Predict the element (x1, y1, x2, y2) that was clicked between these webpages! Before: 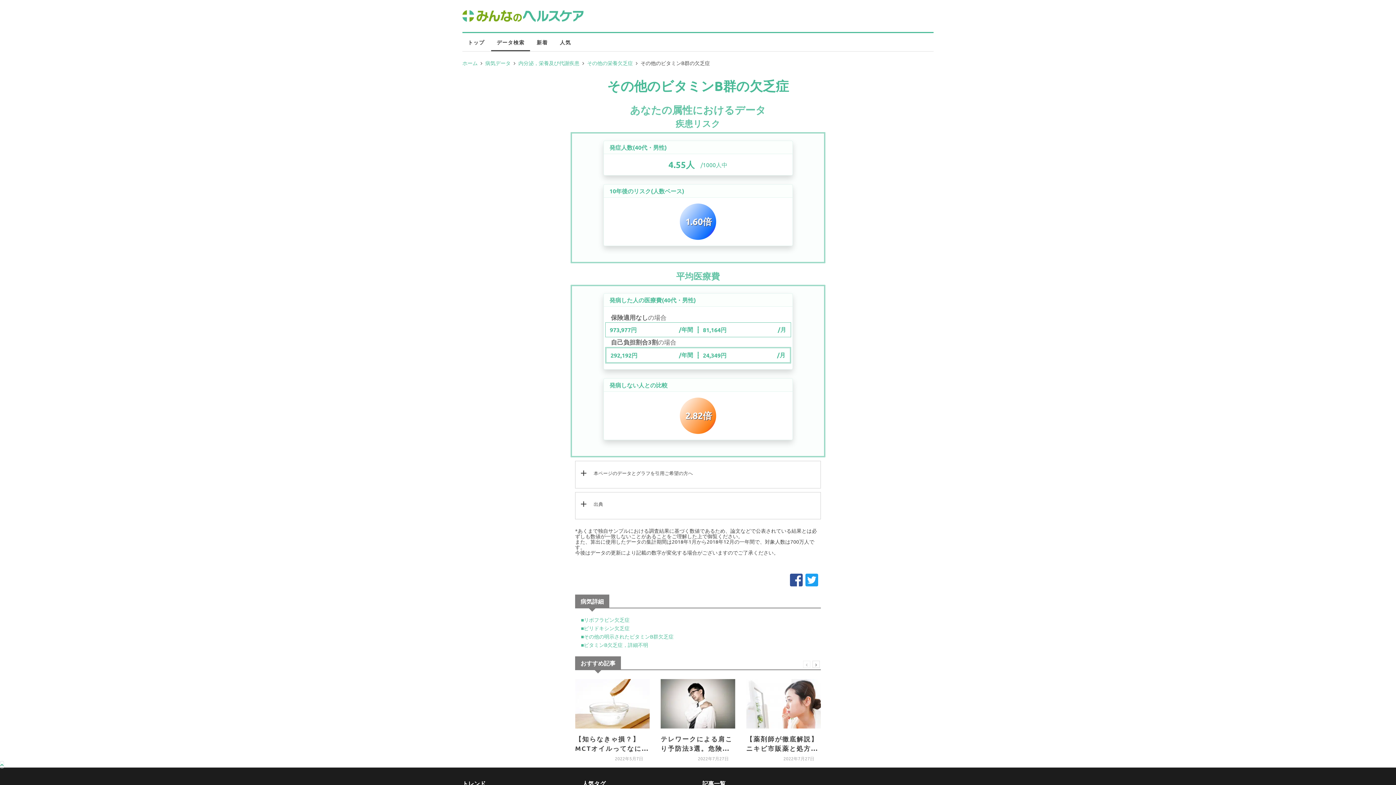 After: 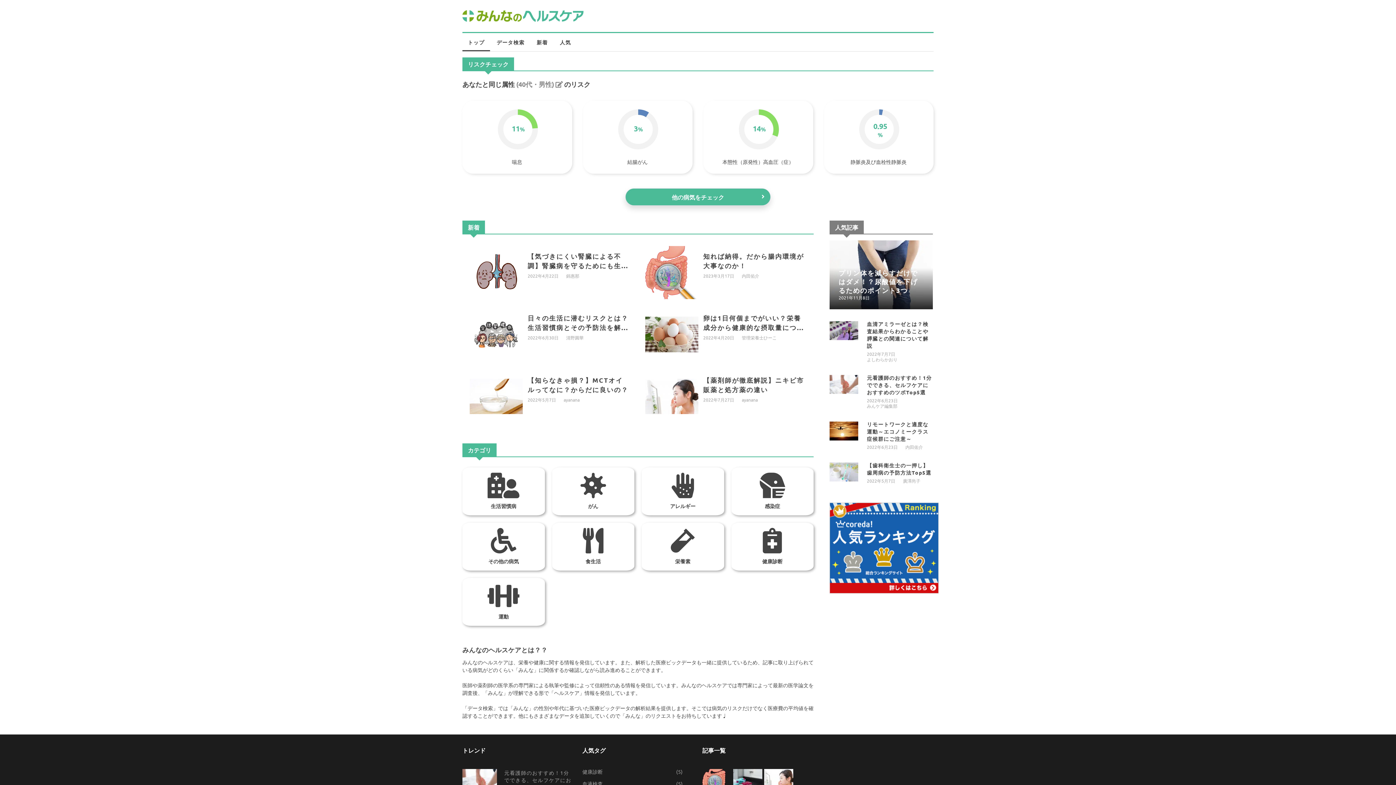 Action: bbox: (462, 59, 477, 66) label: ホーム